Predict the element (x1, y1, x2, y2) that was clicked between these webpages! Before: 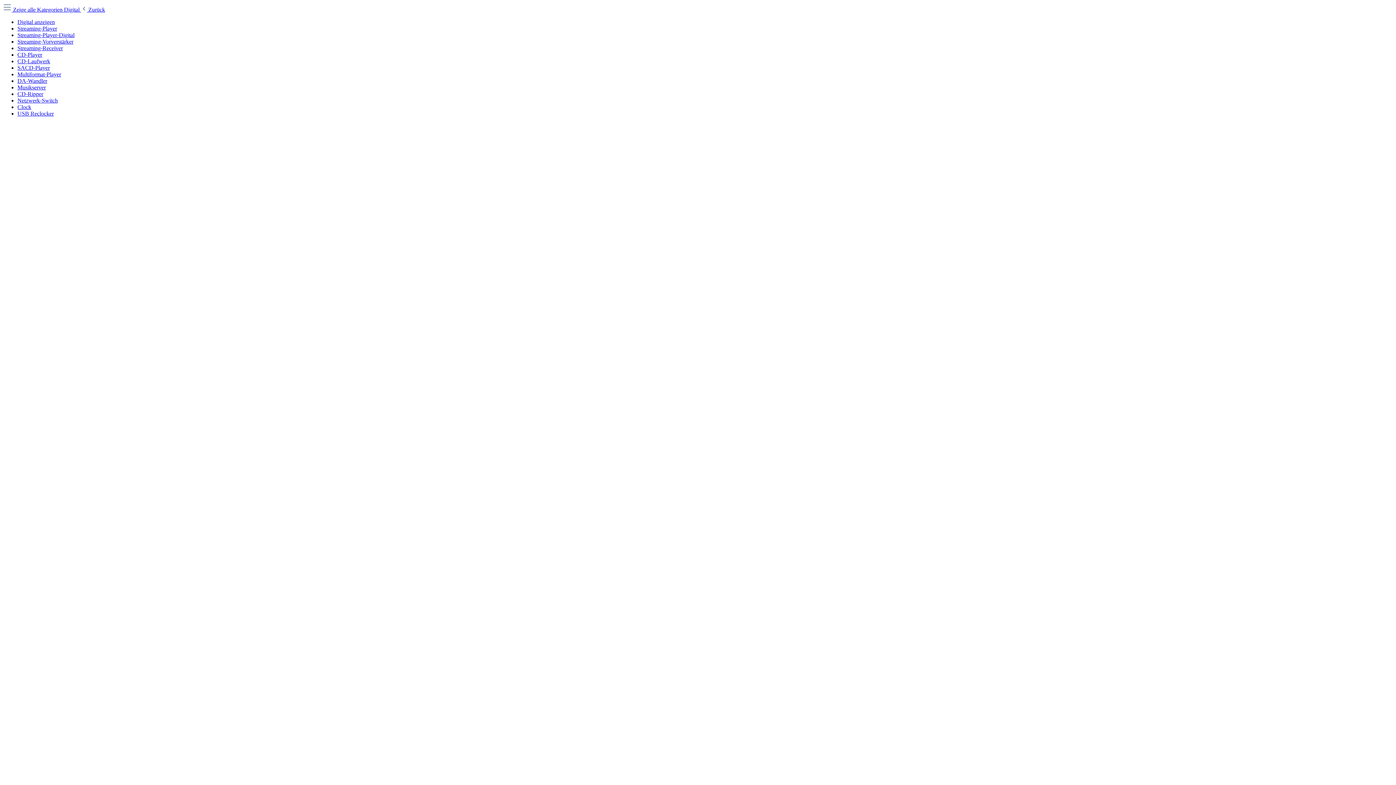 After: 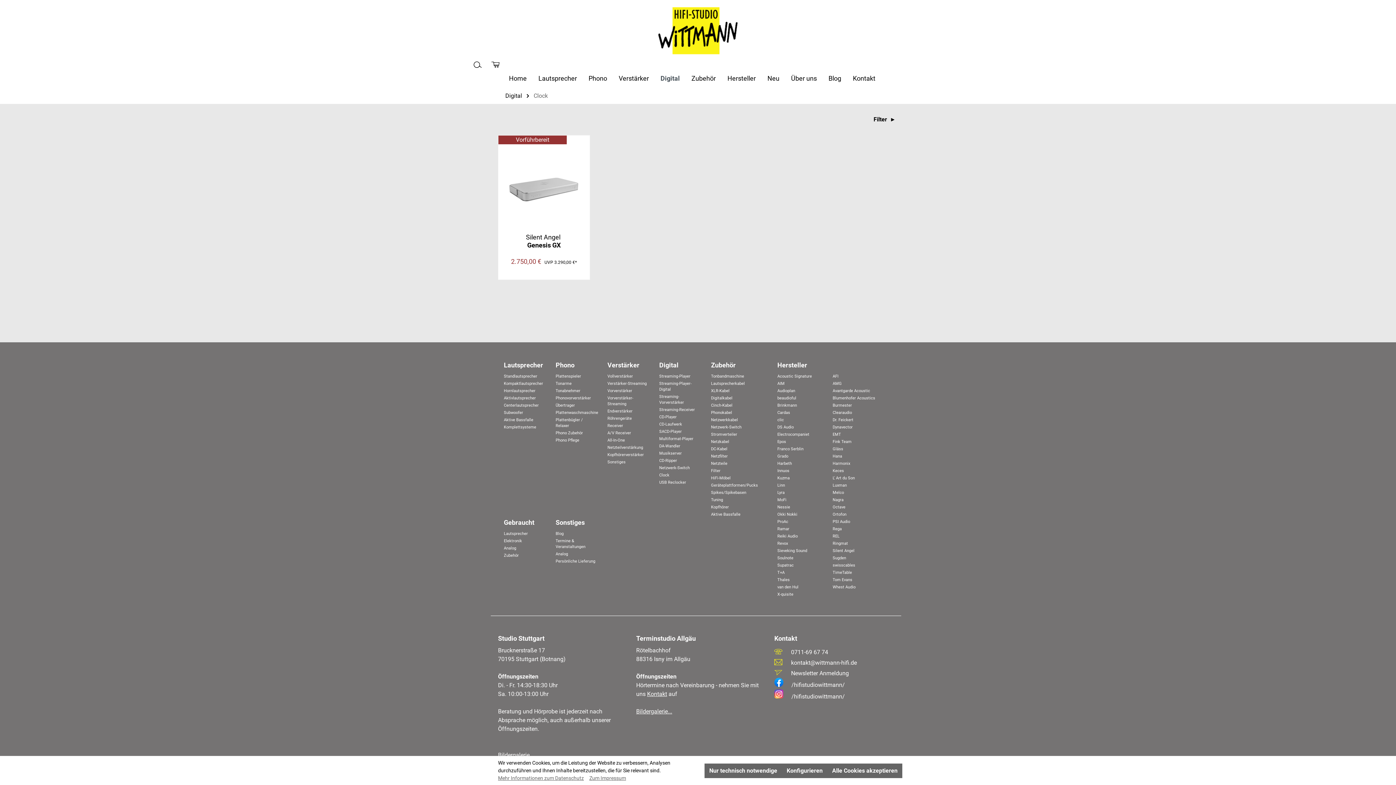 Action: label: Clock bbox: (17, 104, 31, 110)